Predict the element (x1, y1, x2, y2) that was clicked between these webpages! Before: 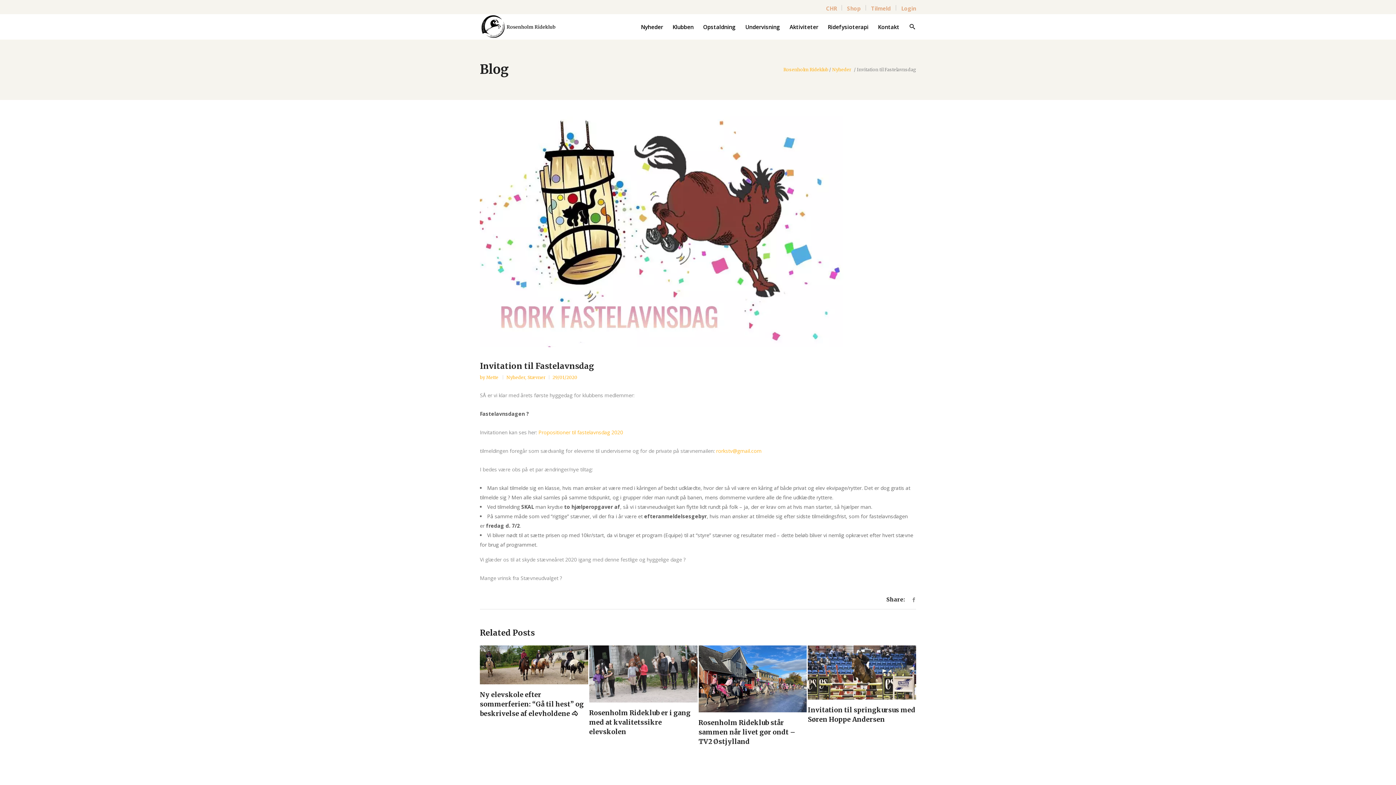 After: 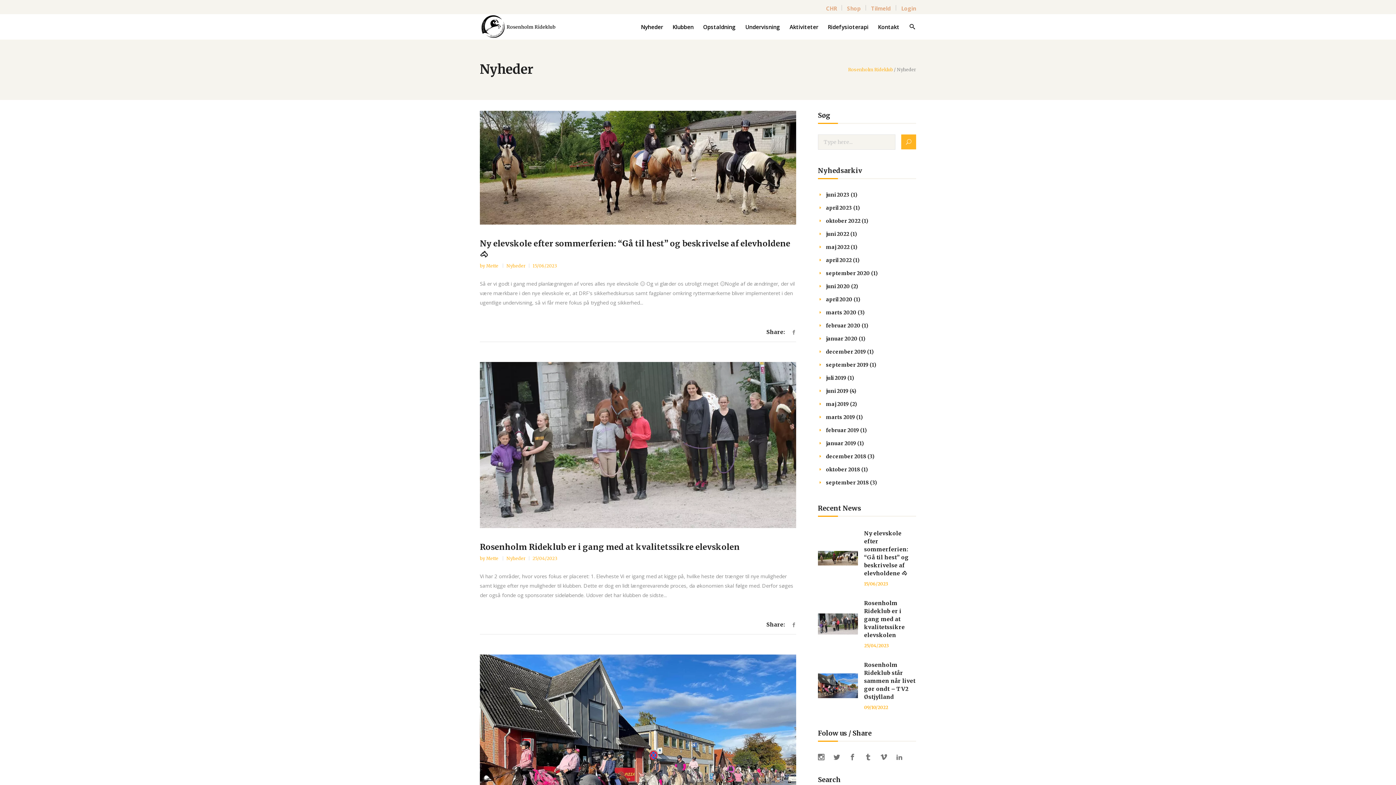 Action: bbox: (506, 374, 525, 380) label: Nyheder